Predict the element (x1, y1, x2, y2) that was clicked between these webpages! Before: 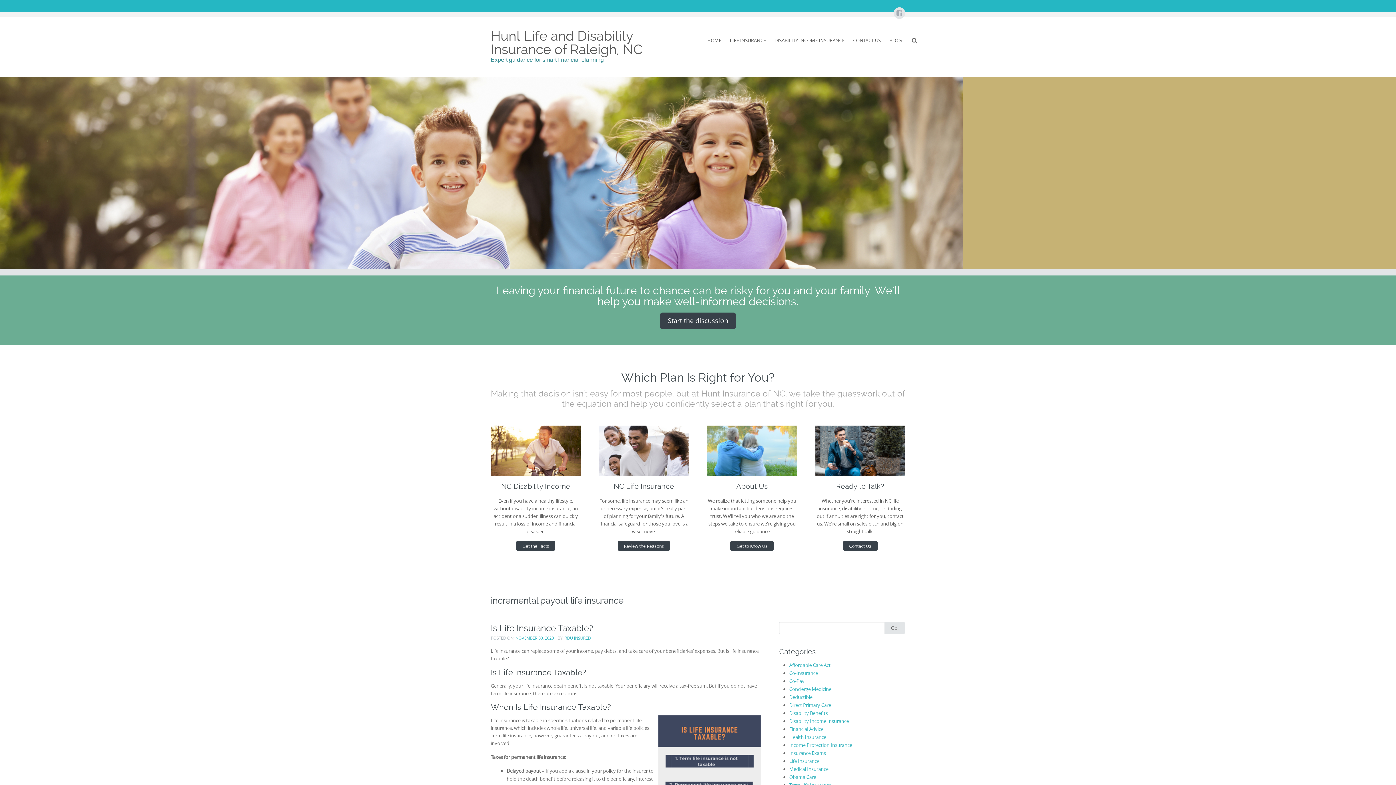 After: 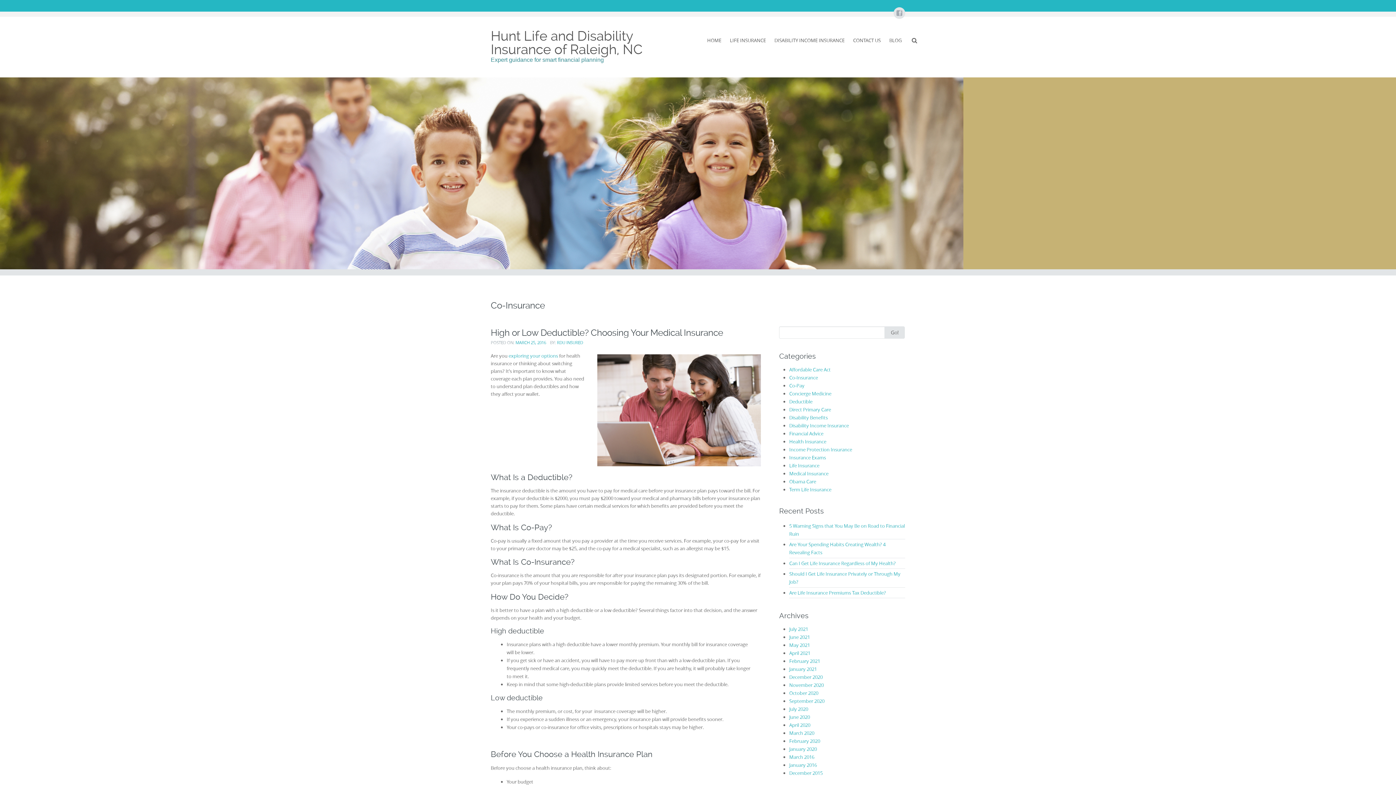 Action: label: Co-Insurance bbox: (789, 670, 818, 676)